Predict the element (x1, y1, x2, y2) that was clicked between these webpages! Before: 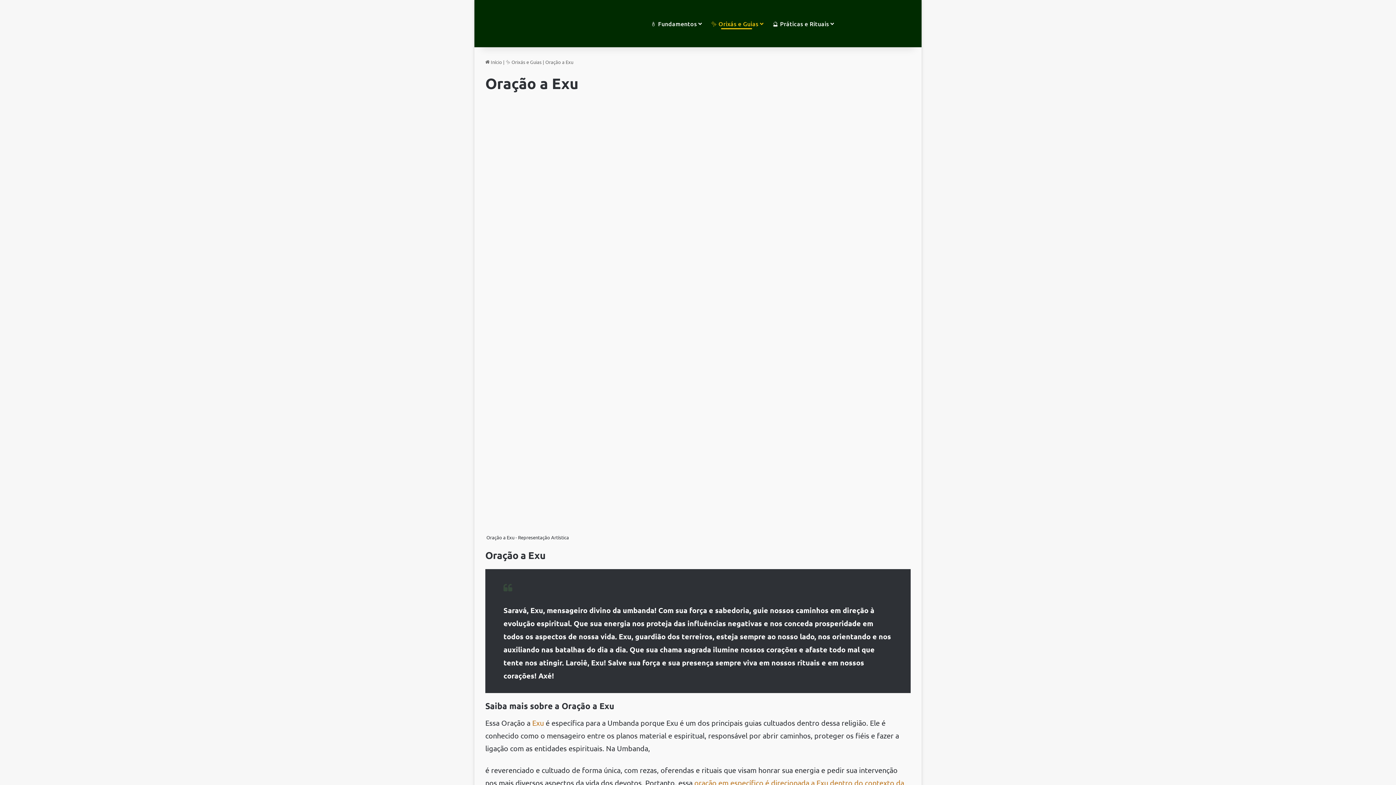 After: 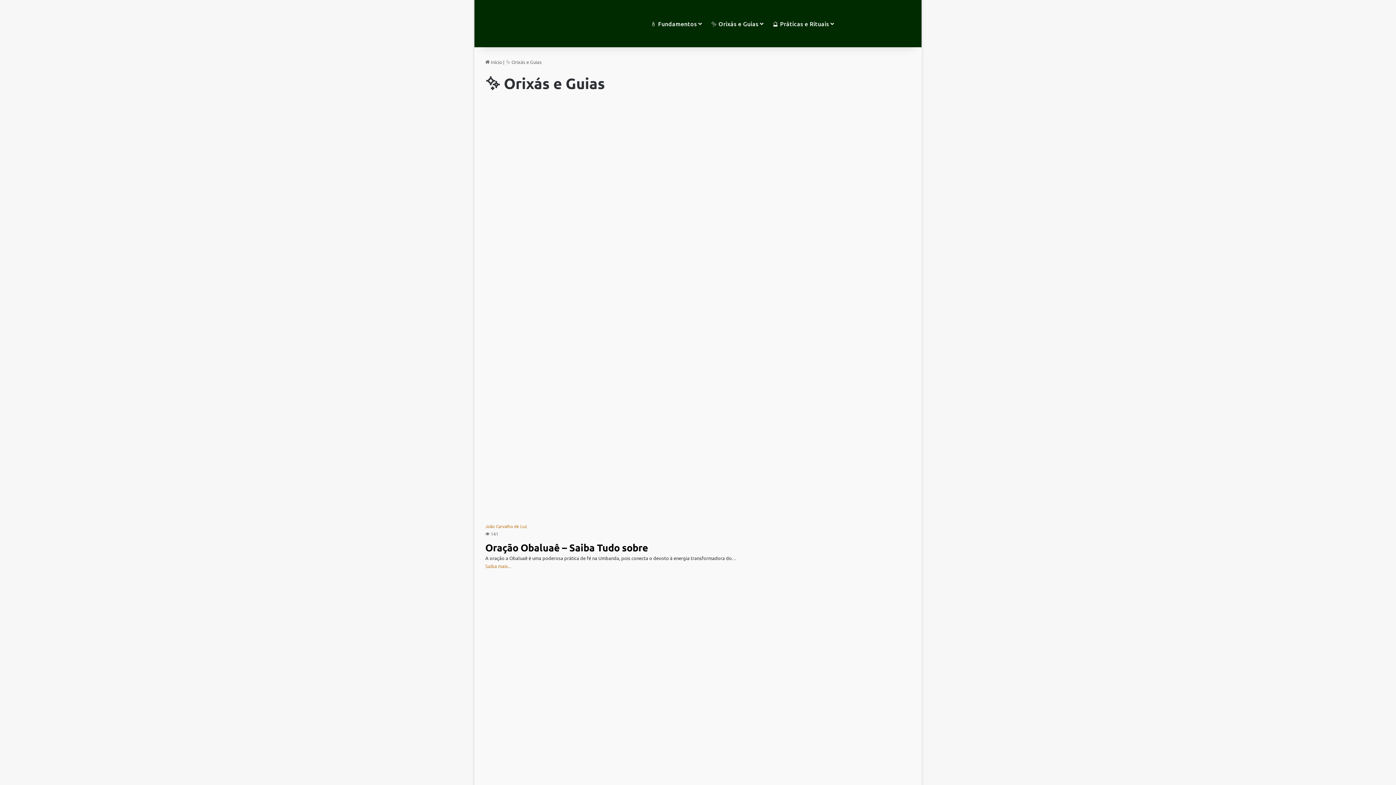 Action: label: ✨ Orixás e Guias bbox: (706, 0, 767, 47)